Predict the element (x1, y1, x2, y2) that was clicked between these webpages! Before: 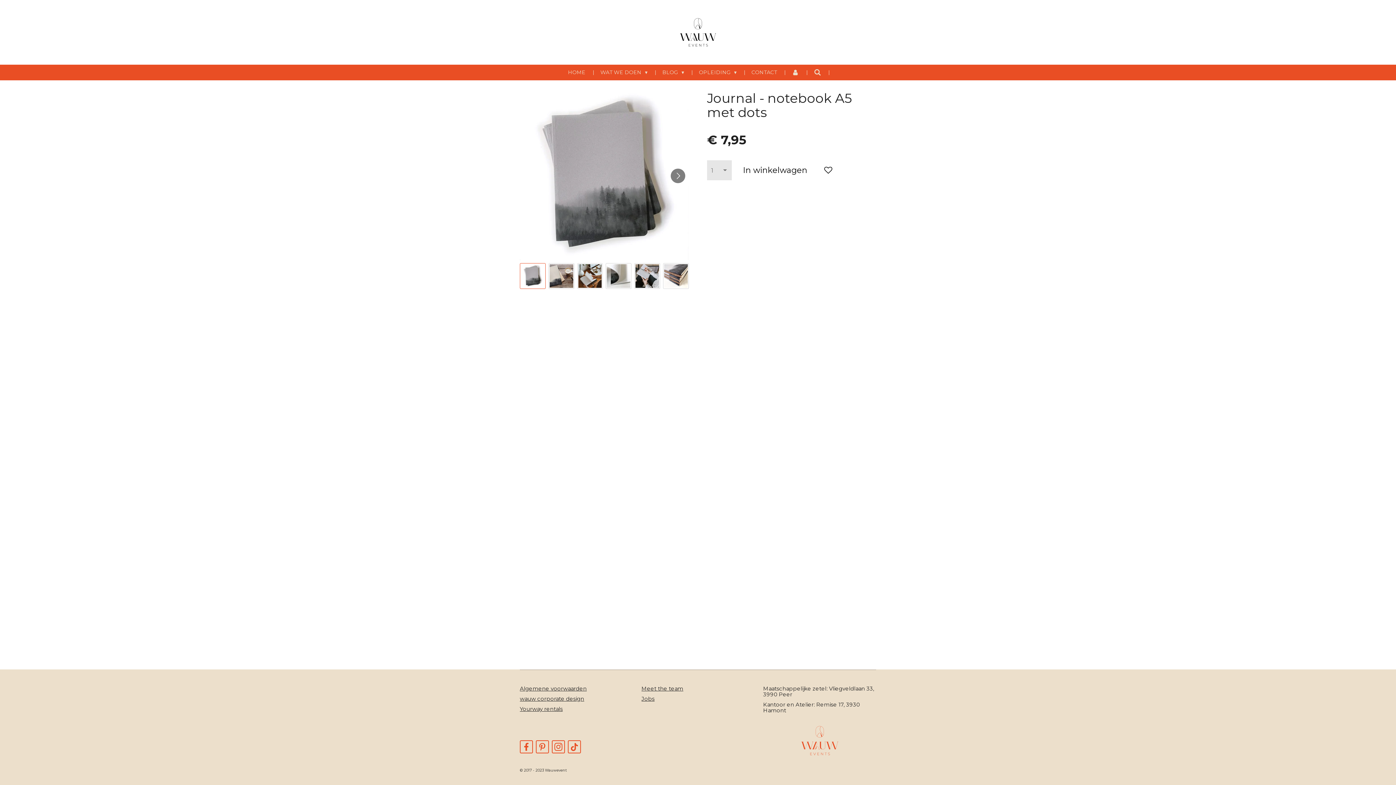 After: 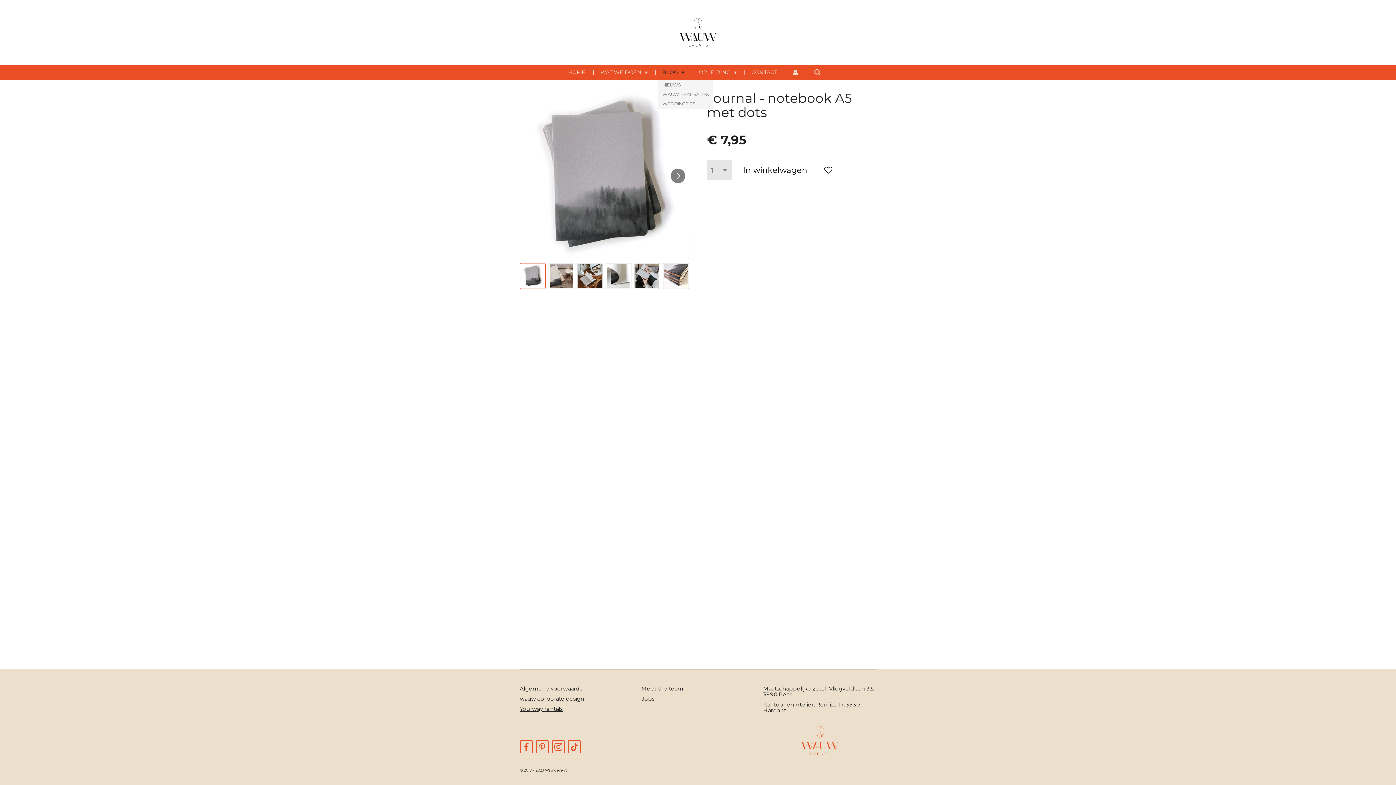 Action: bbox: (658, 67, 688, 77) label: BLOG 